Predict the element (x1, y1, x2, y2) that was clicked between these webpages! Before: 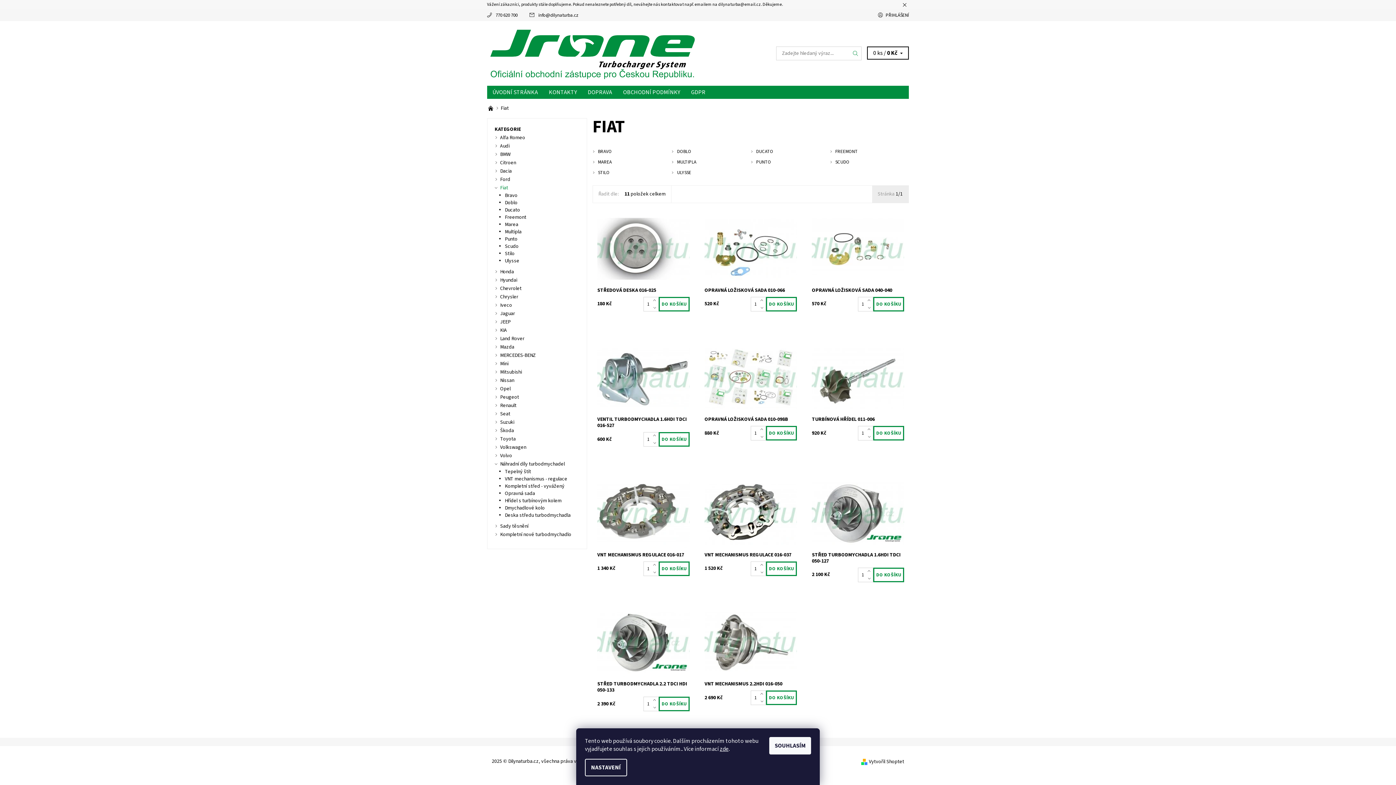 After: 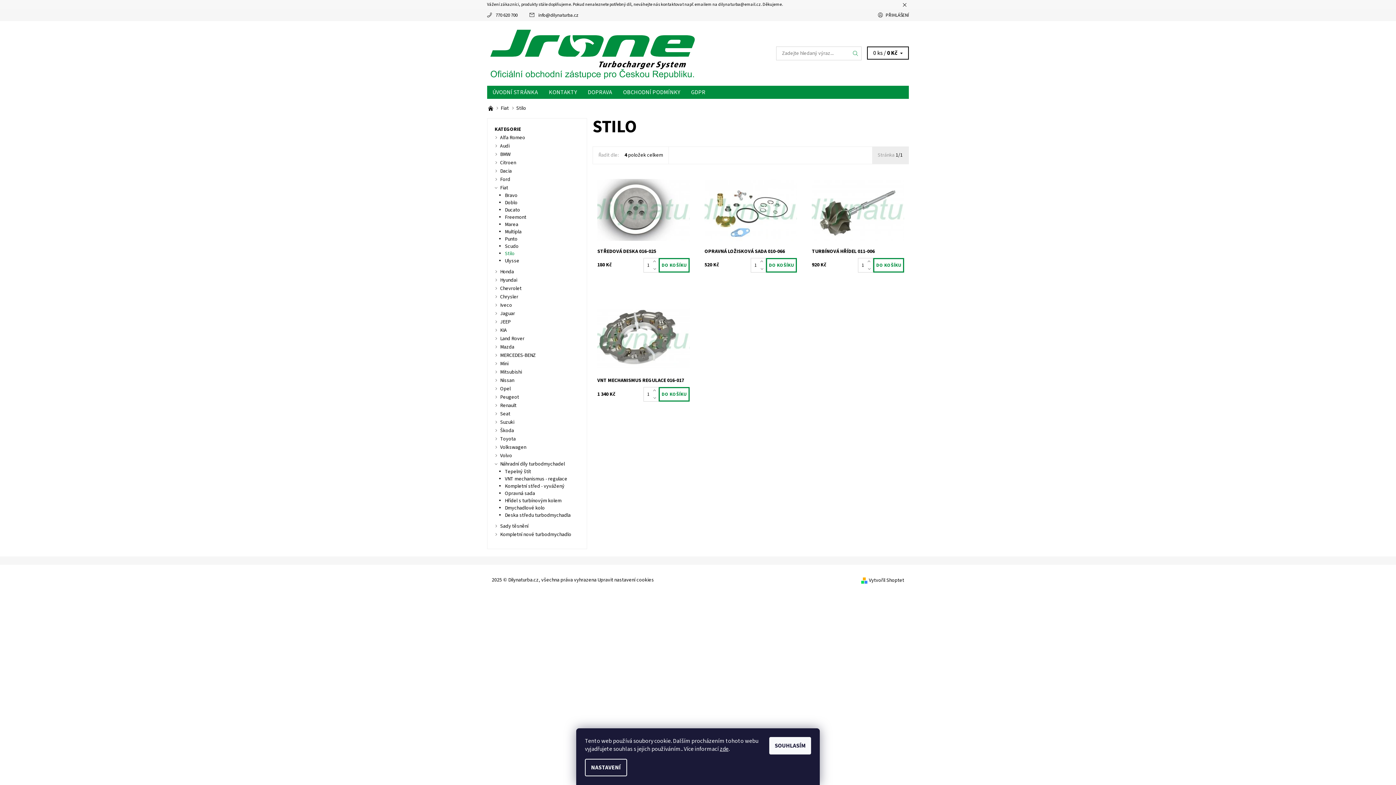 Action: bbox: (598, 169, 609, 176) label: STILO